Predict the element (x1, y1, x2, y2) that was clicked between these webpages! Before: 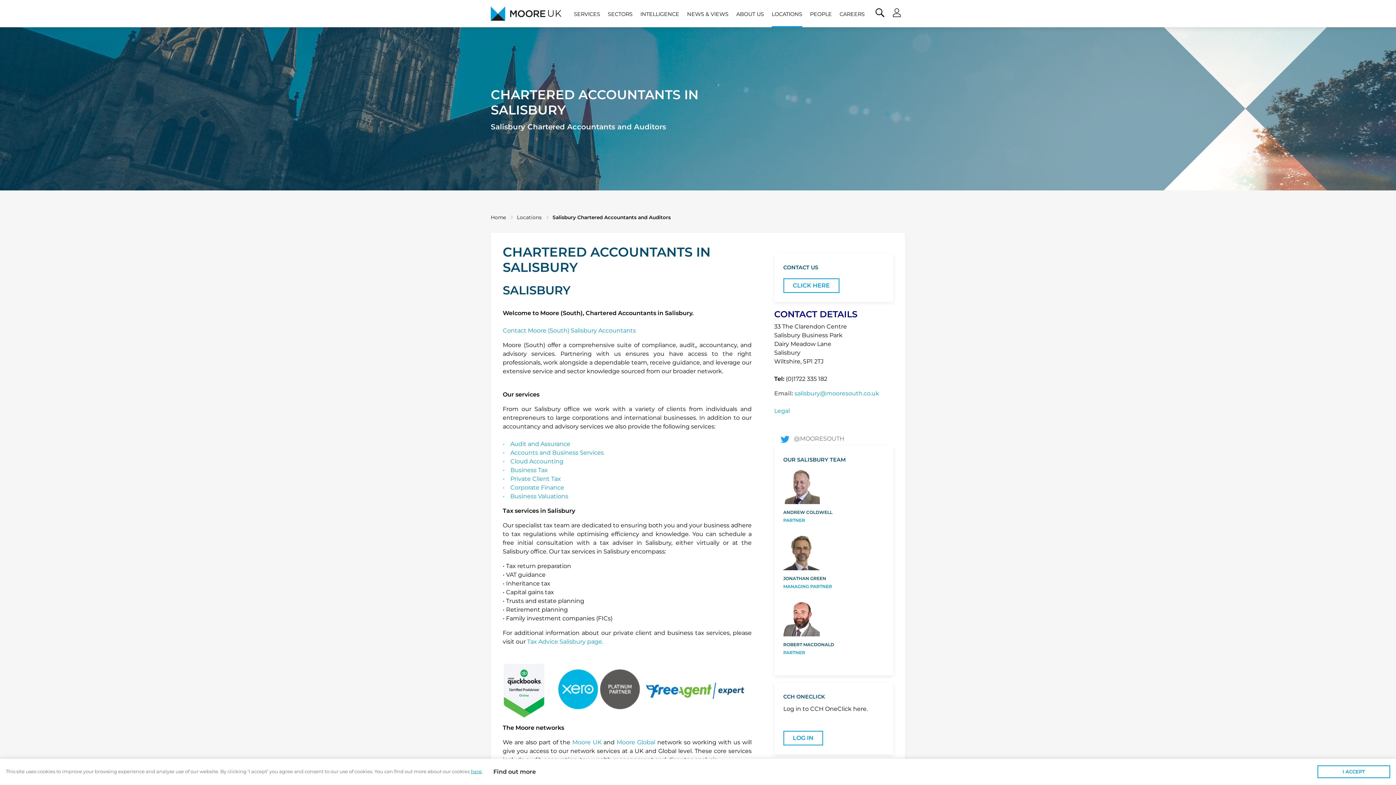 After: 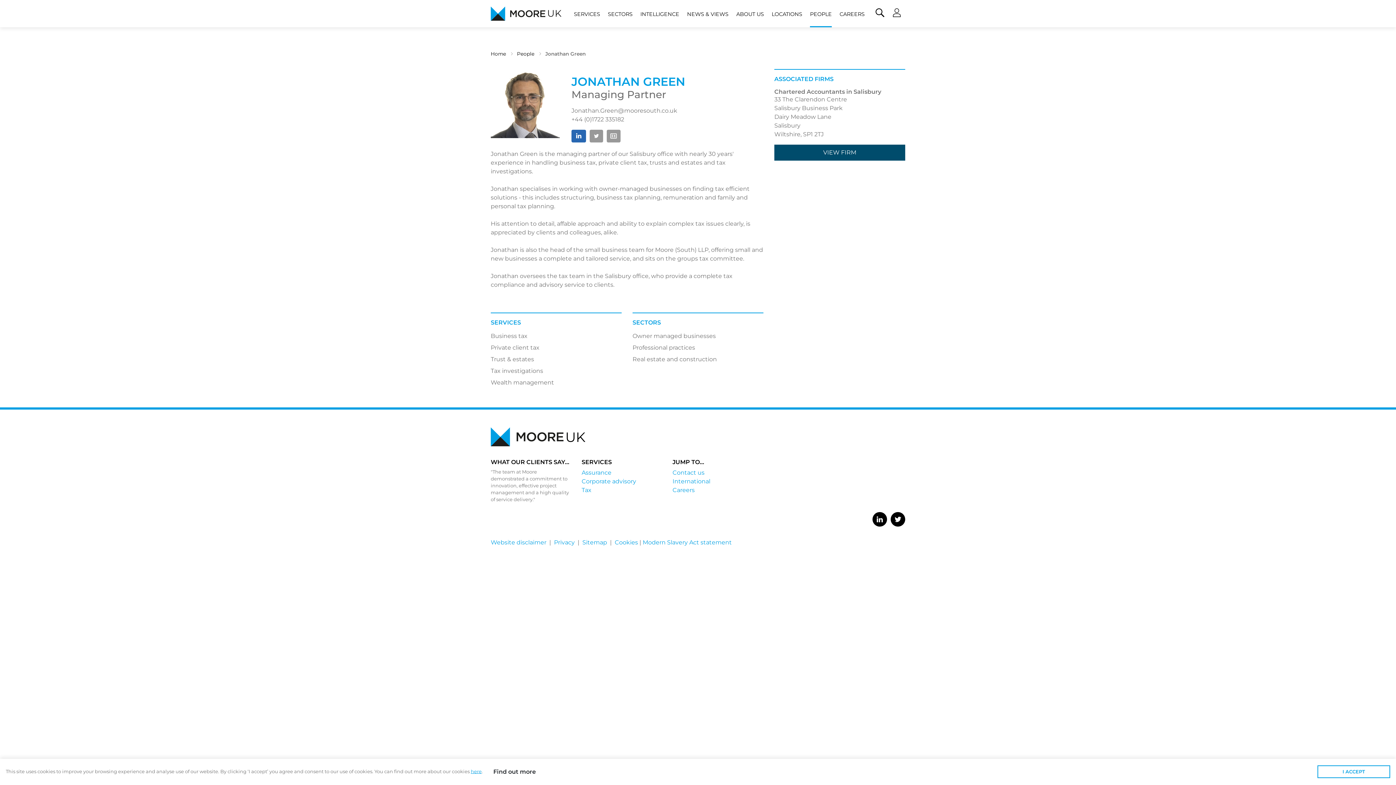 Action: bbox: (783, 534, 884, 589) label: JONATHAN GREEN
MANAGING PARTNER